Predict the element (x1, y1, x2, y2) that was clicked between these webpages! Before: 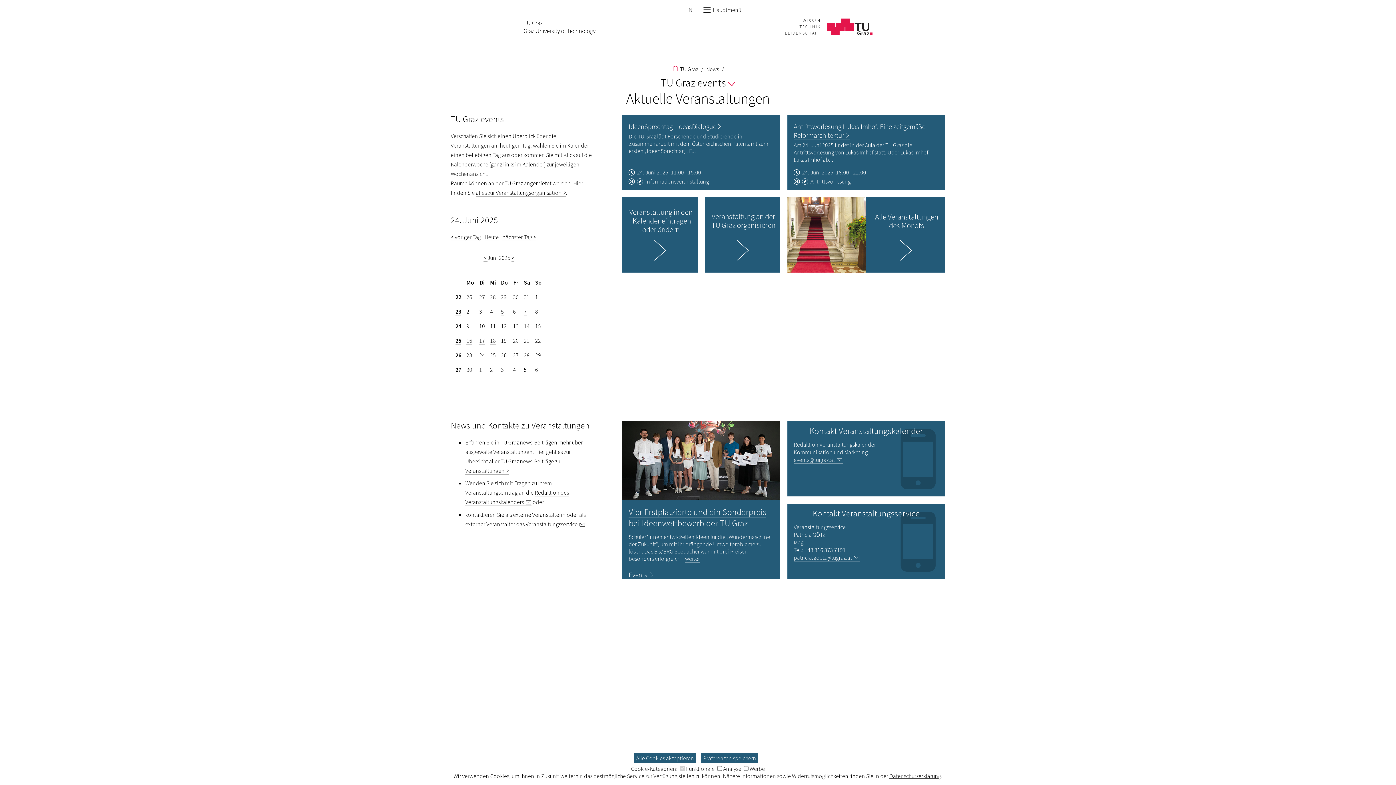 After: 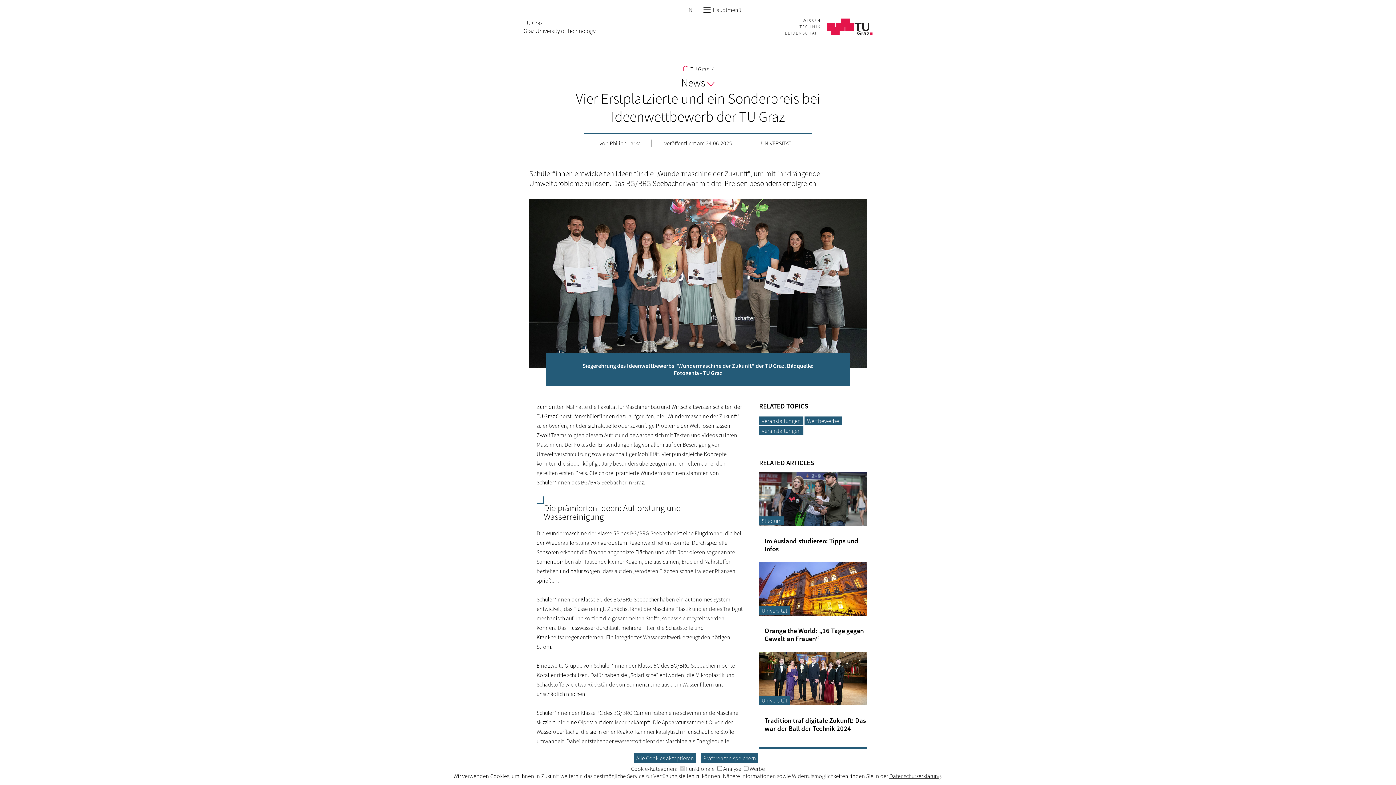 Action: bbox: (622, 421, 780, 429)